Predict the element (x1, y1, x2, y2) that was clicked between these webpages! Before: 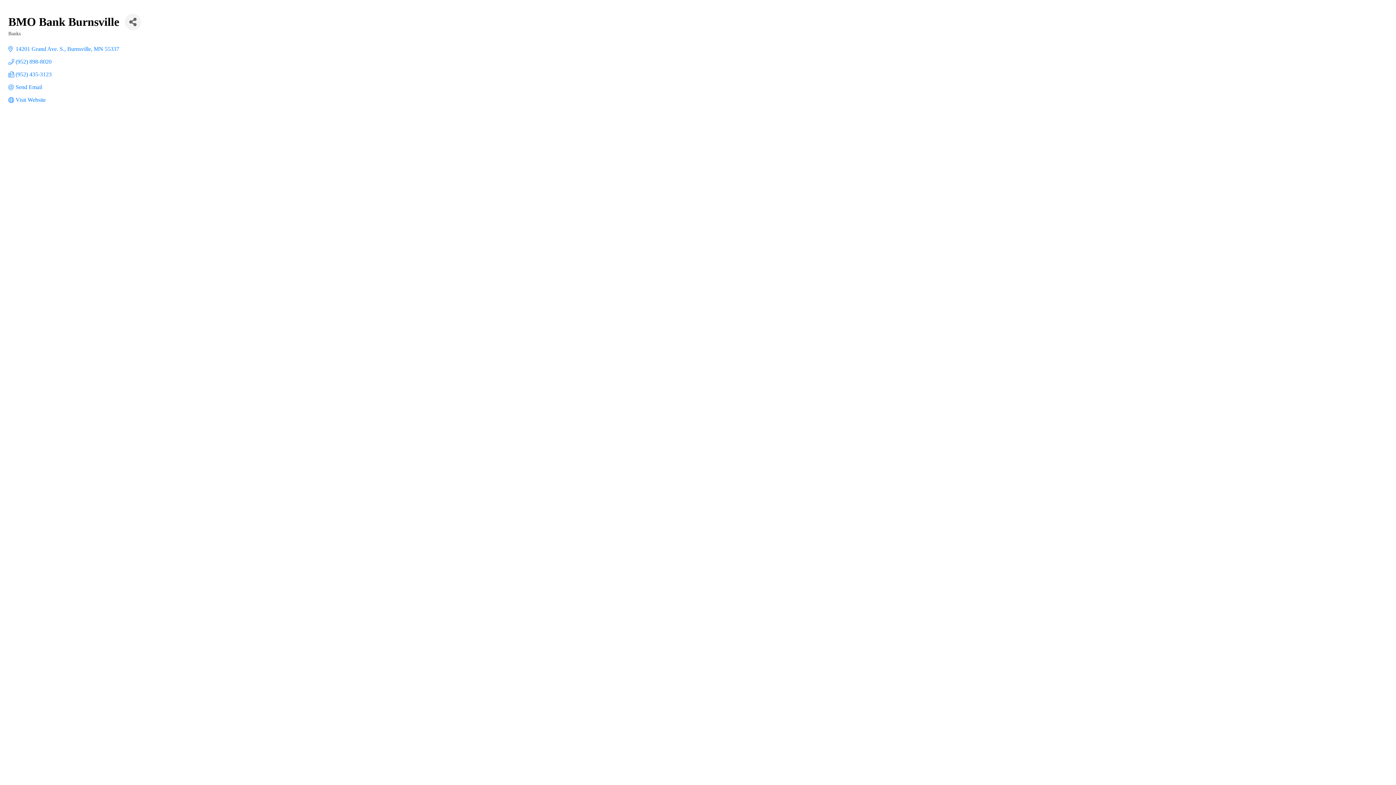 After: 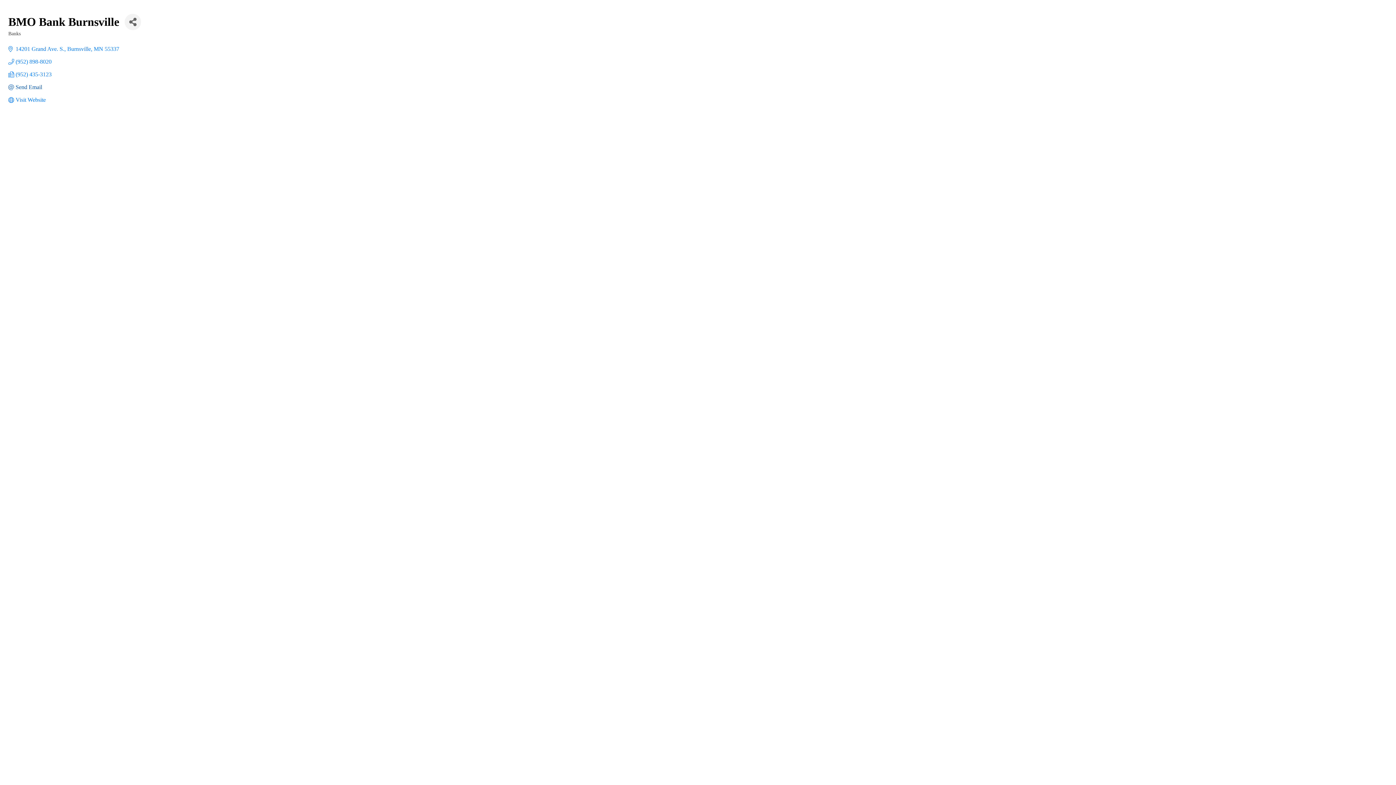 Action: bbox: (15, 83, 42, 90) label: Send Email